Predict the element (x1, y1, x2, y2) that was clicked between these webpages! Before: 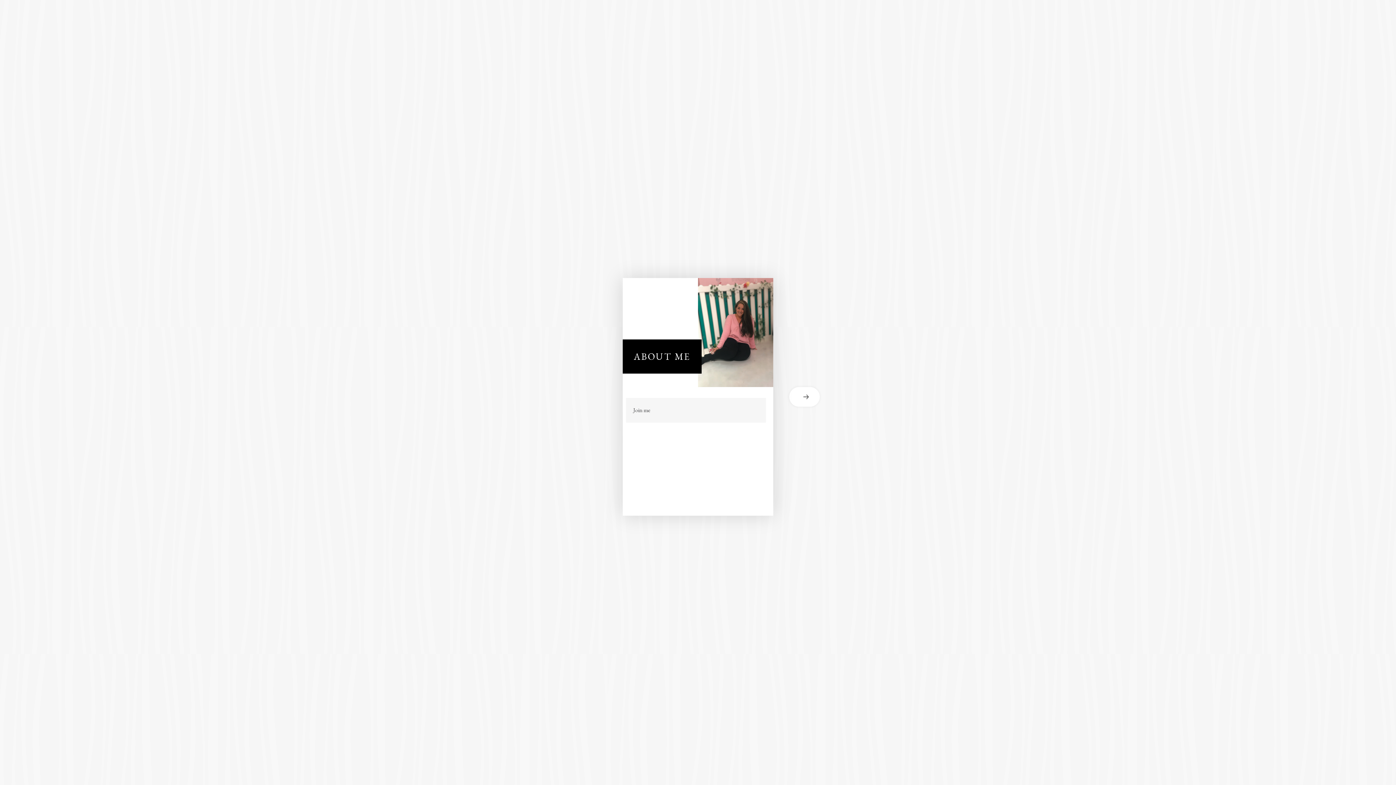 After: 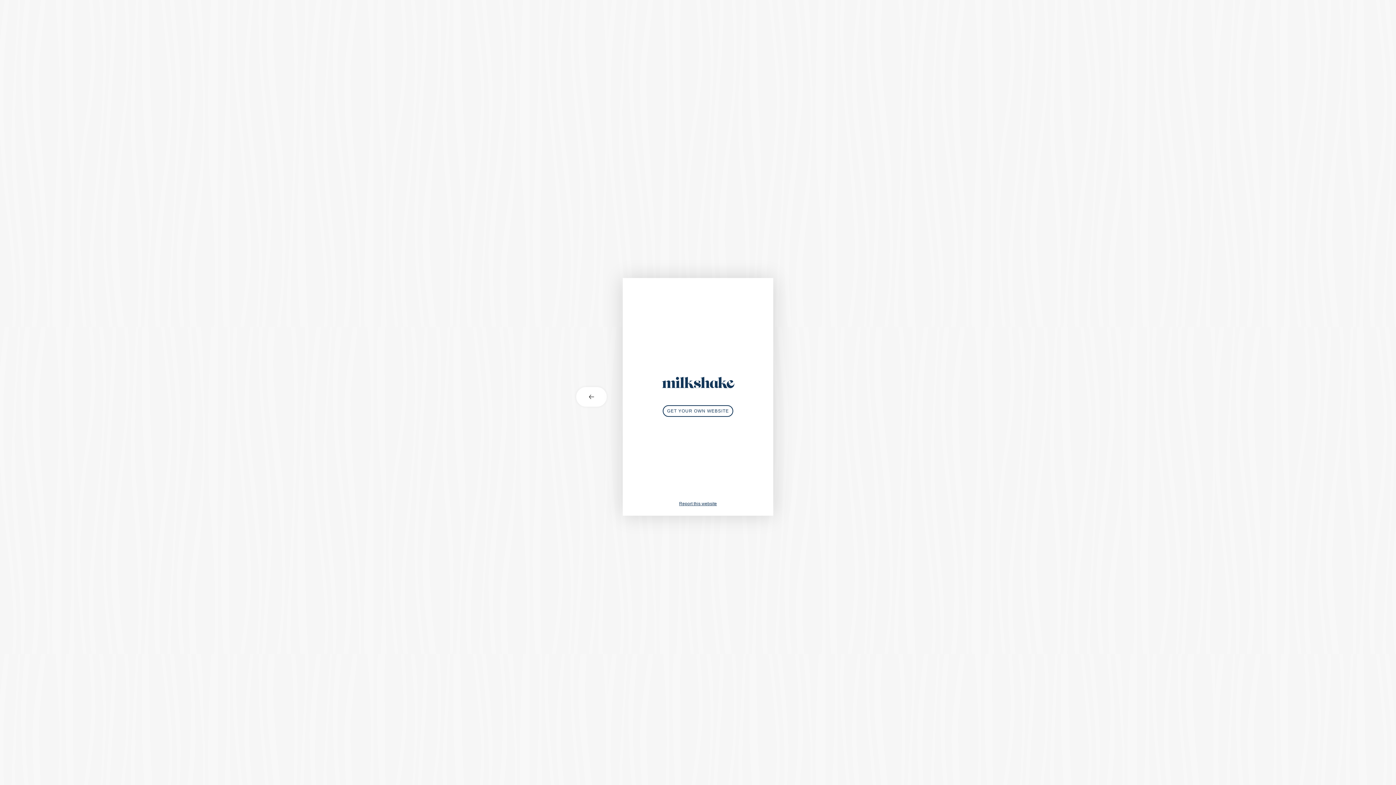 Action: label: next card bbox: (773, 387, 821, 406)